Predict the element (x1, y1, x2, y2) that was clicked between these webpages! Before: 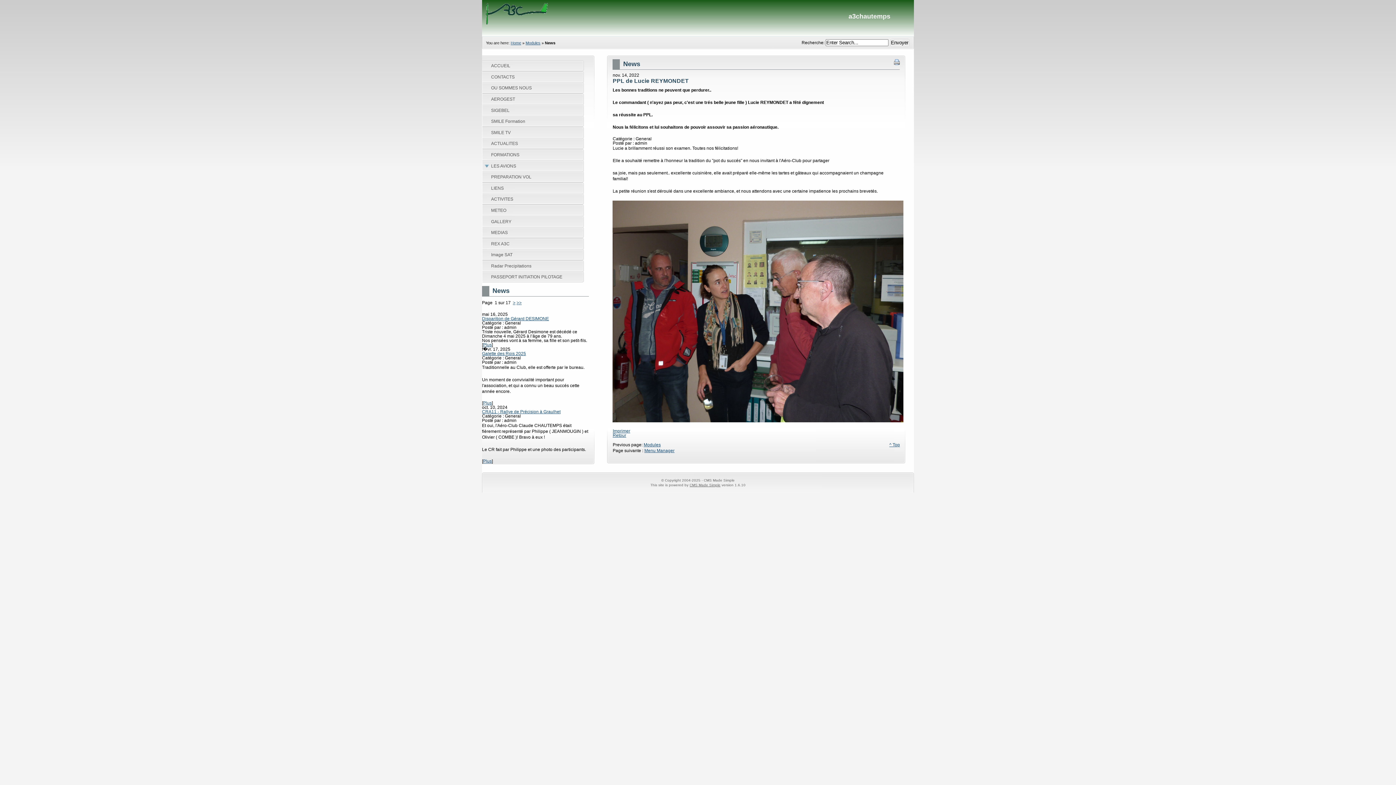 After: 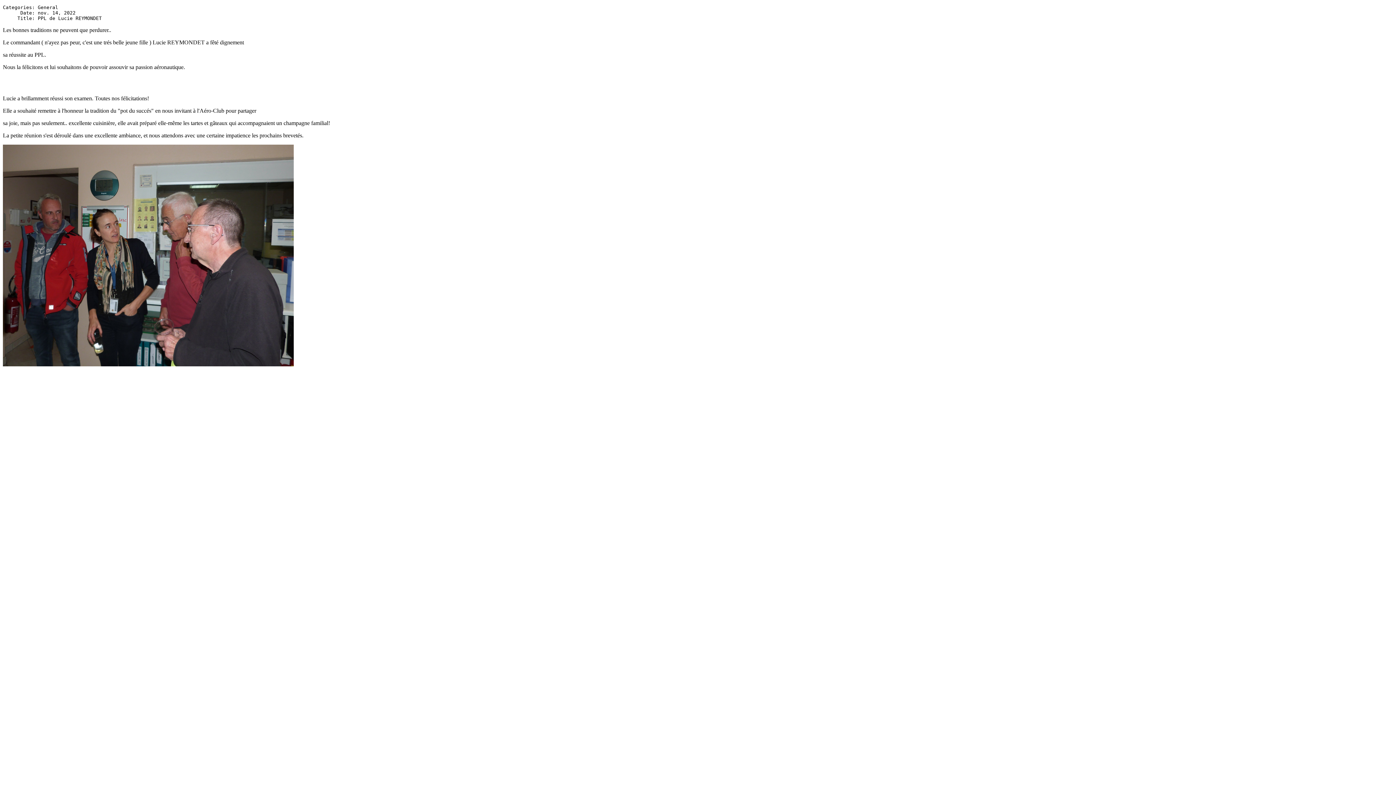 Action: label: Imprimer bbox: (612, 428, 630, 433)